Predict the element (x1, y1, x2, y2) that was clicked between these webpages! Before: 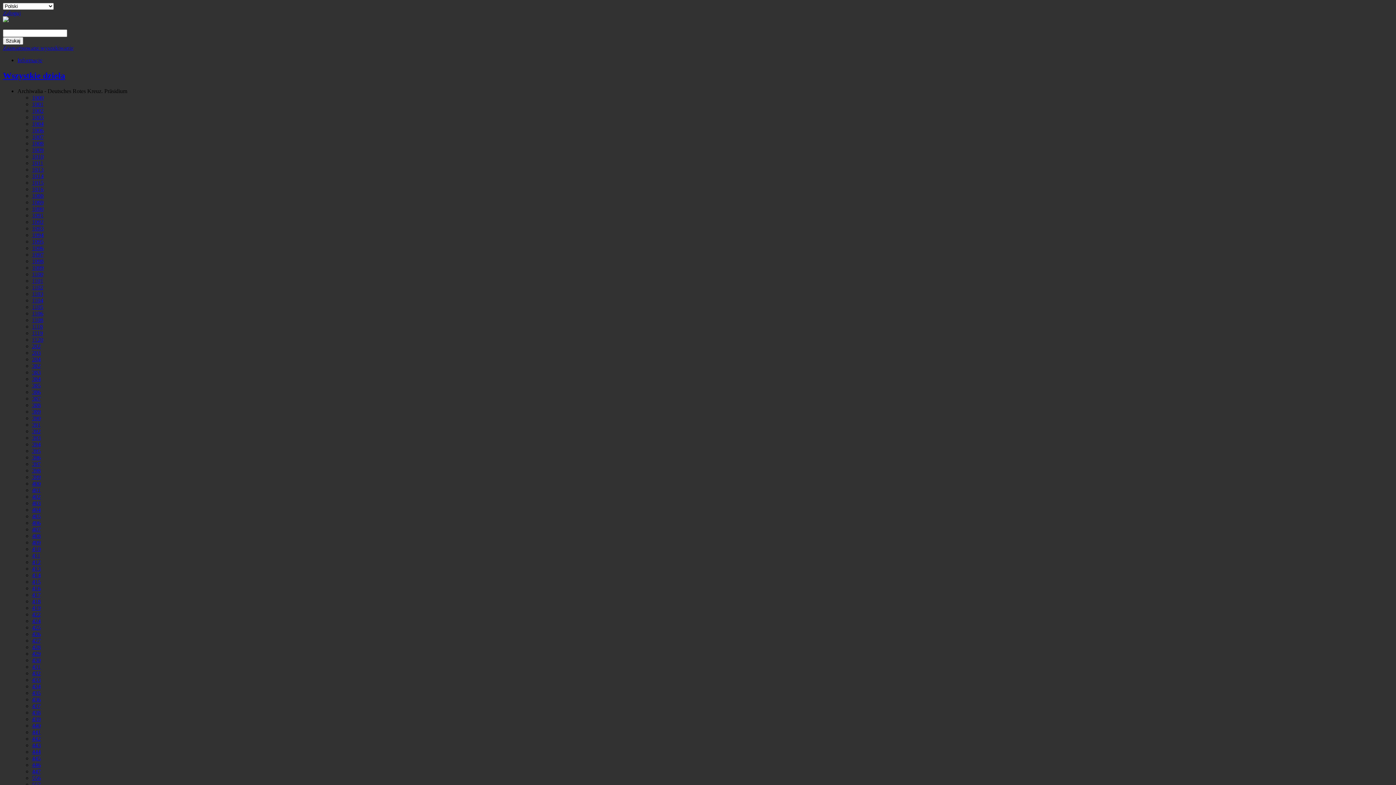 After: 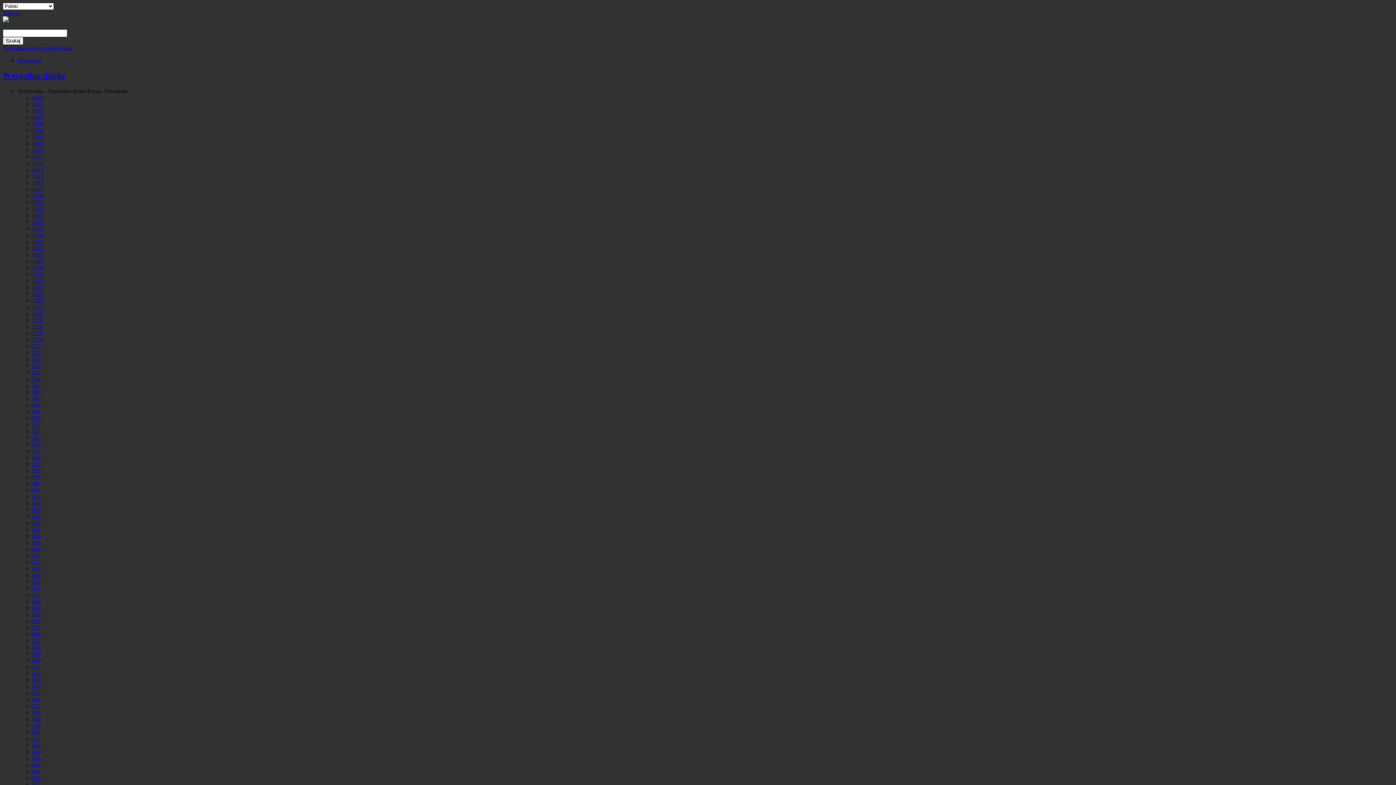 Action: bbox: (32, 402, 40, 408) label: 388